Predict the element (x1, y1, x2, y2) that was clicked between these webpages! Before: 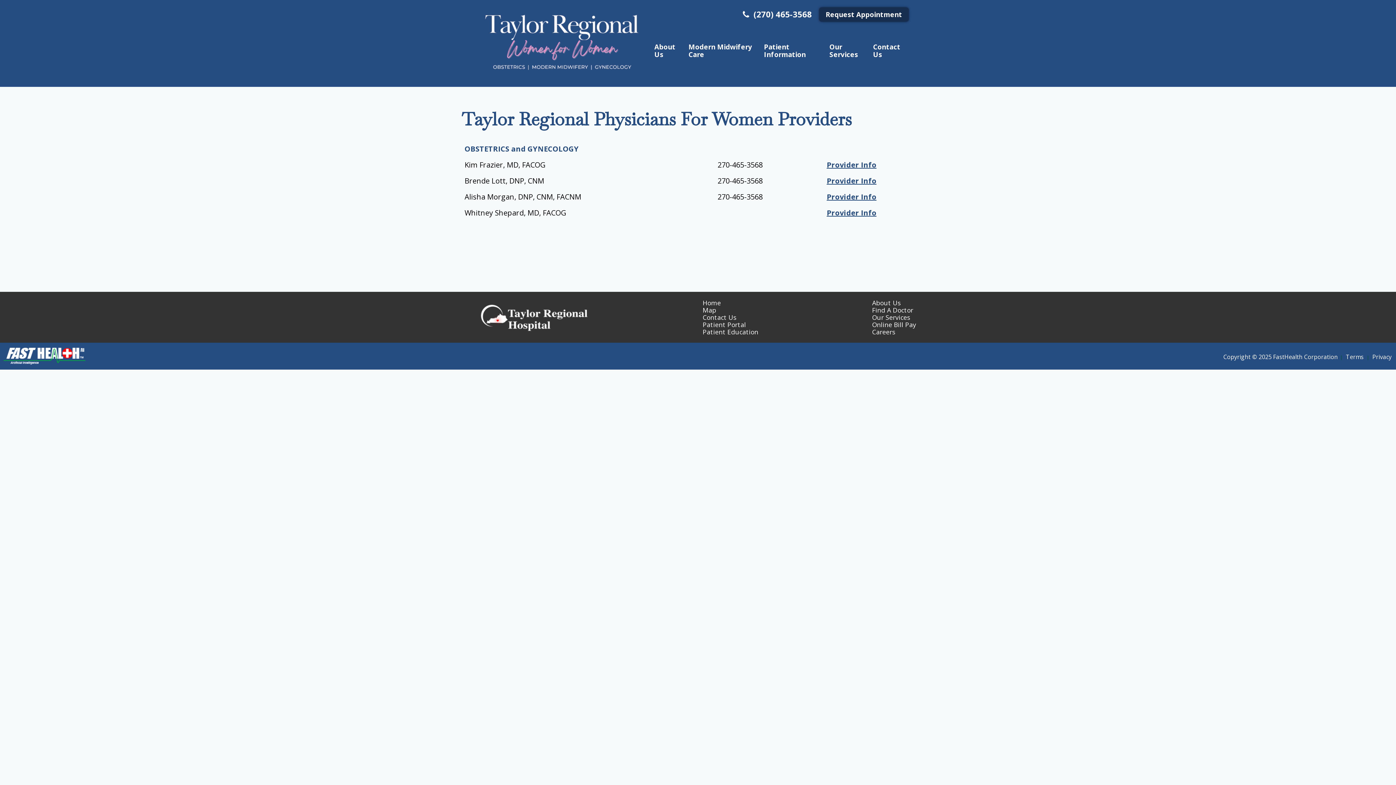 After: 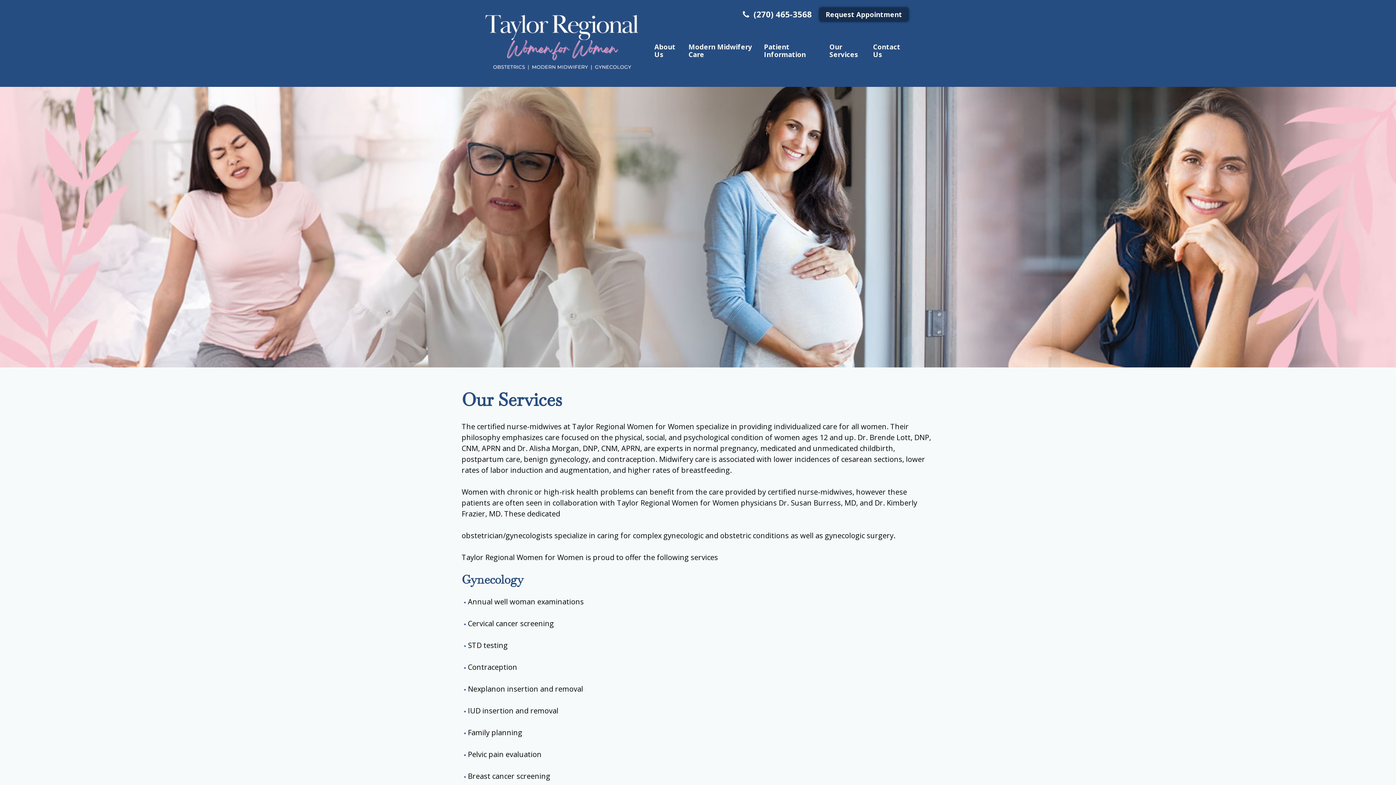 Action: bbox: (829, 42, 858, 59) label: Our Services